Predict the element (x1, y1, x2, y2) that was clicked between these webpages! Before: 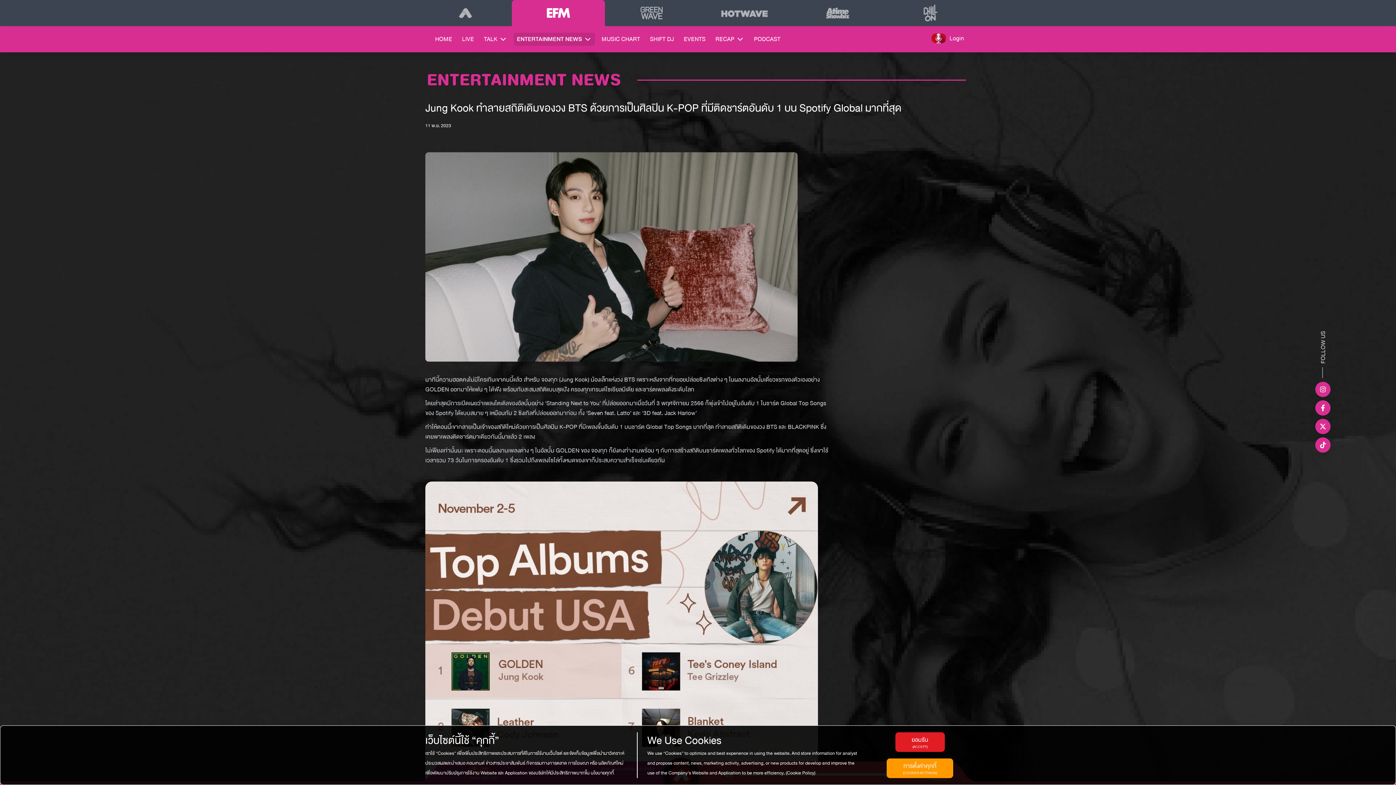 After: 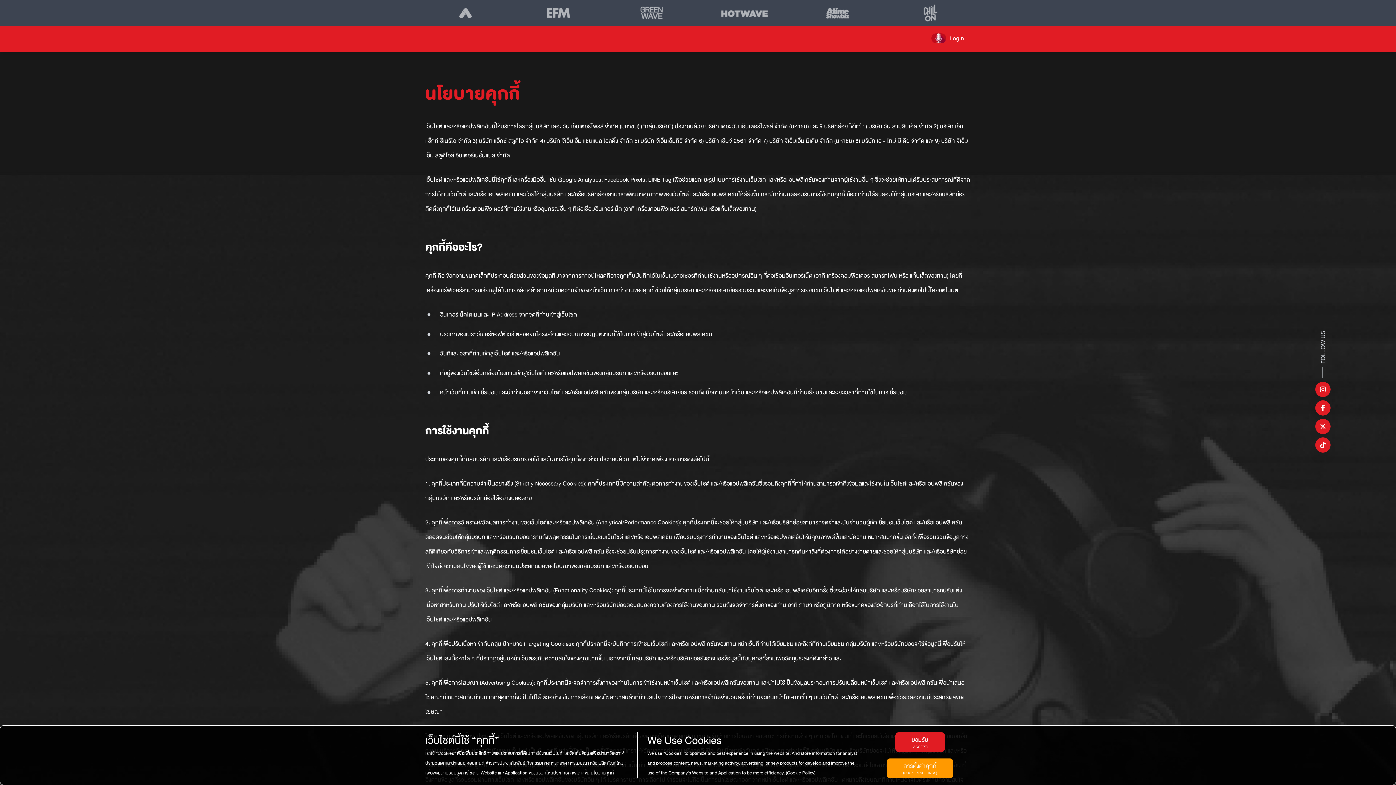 Action: bbox: (785, 769, 815, 777) label:  (Cookie Policy)